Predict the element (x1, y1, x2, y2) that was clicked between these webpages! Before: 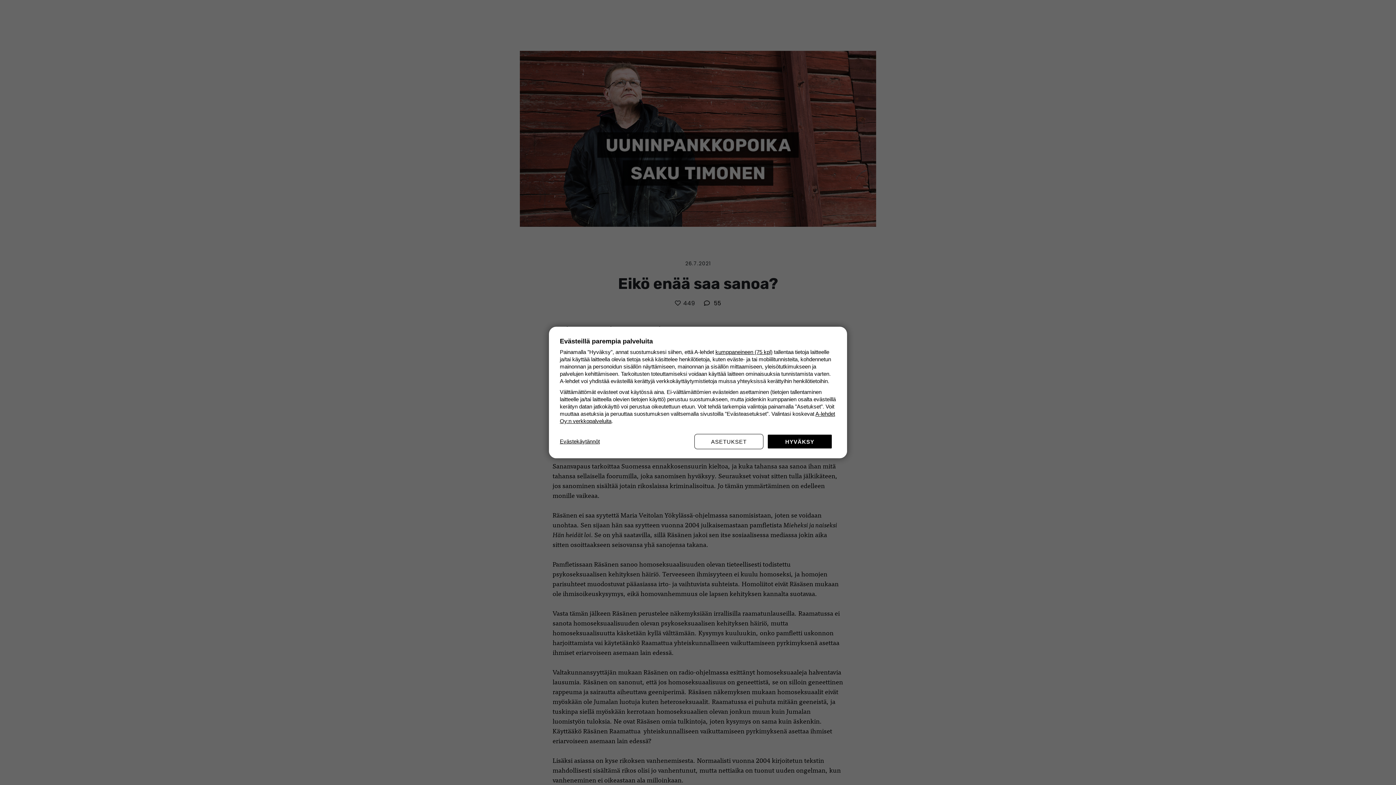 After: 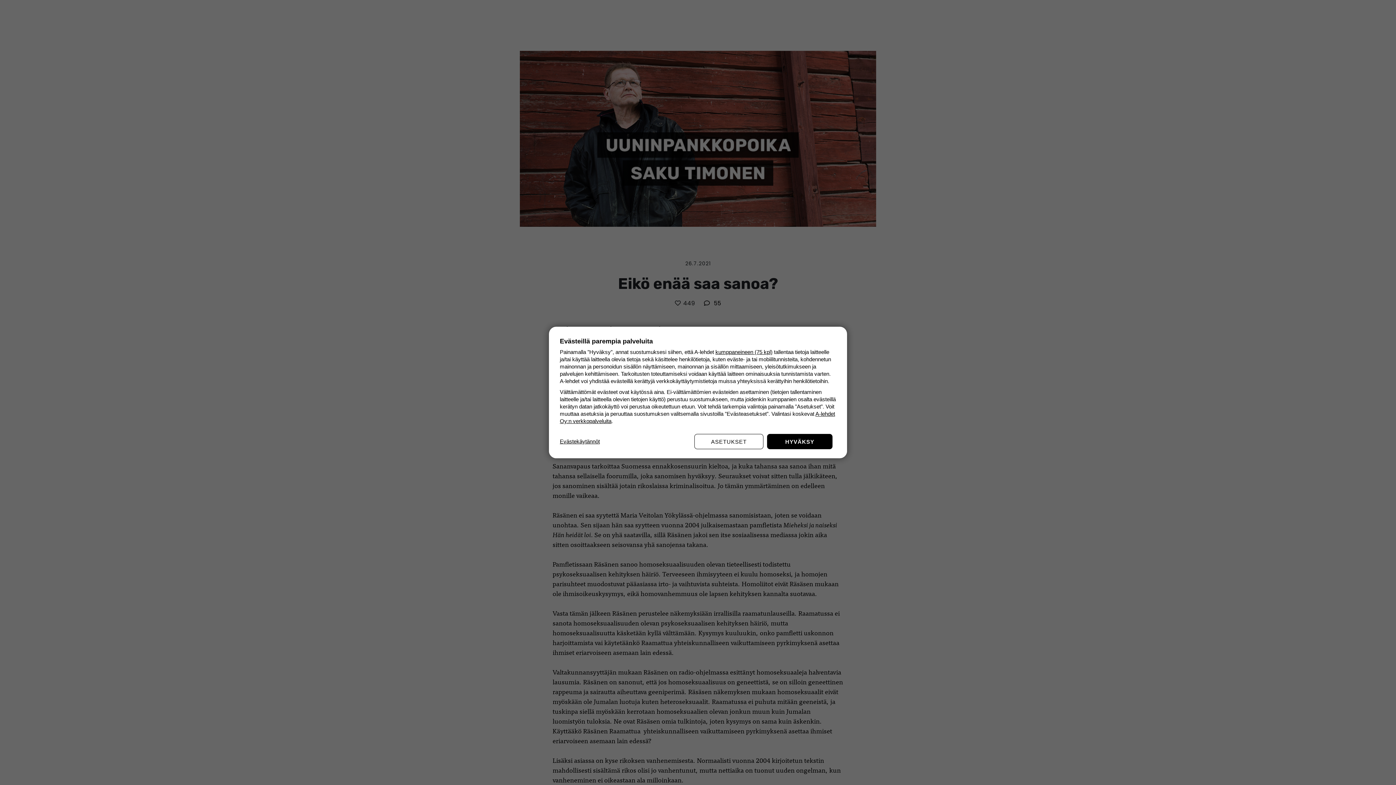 Action: label: Evästekäytännöt bbox: (560, 438, 600, 445)